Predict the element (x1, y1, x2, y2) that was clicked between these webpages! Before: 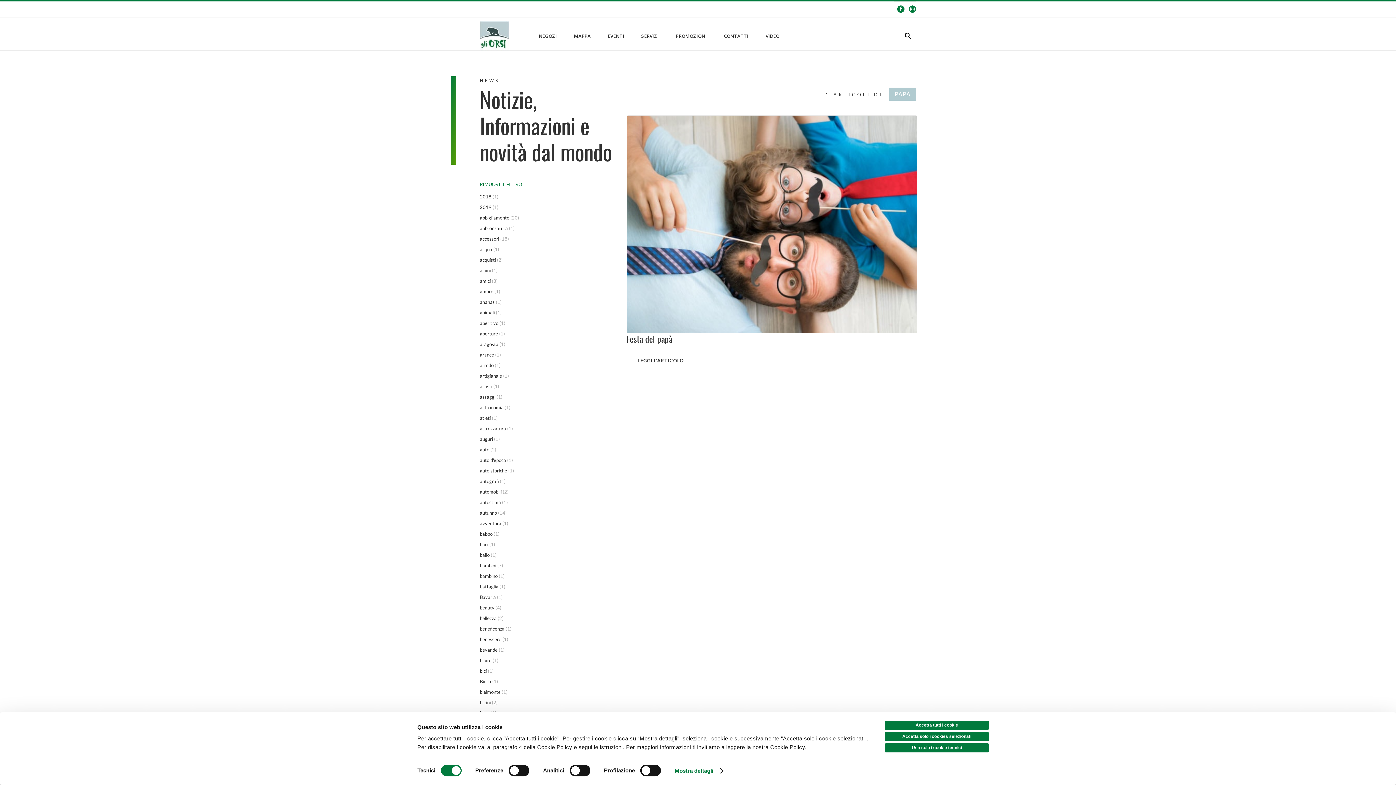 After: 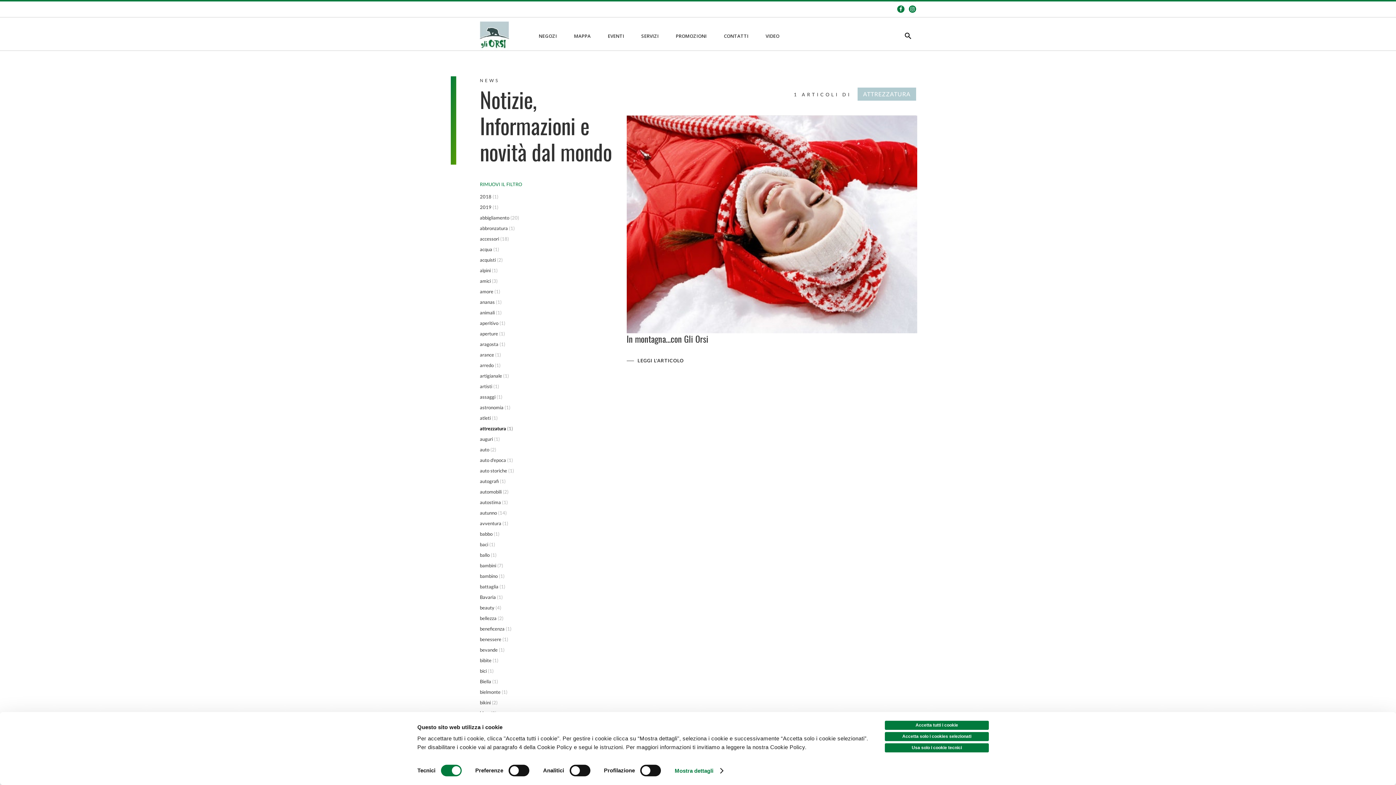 Action: bbox: (480, 452, 512, 457) label: attrezzatura (1)